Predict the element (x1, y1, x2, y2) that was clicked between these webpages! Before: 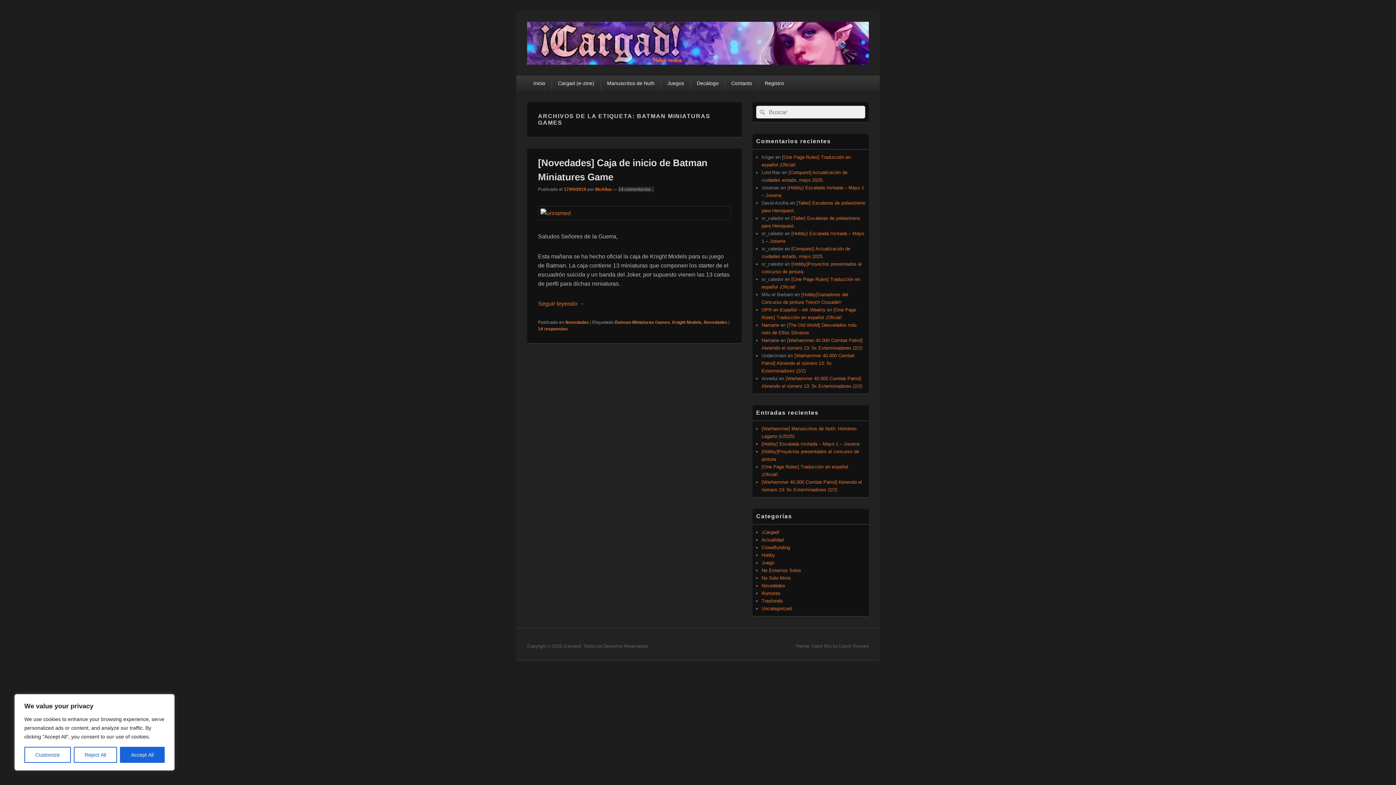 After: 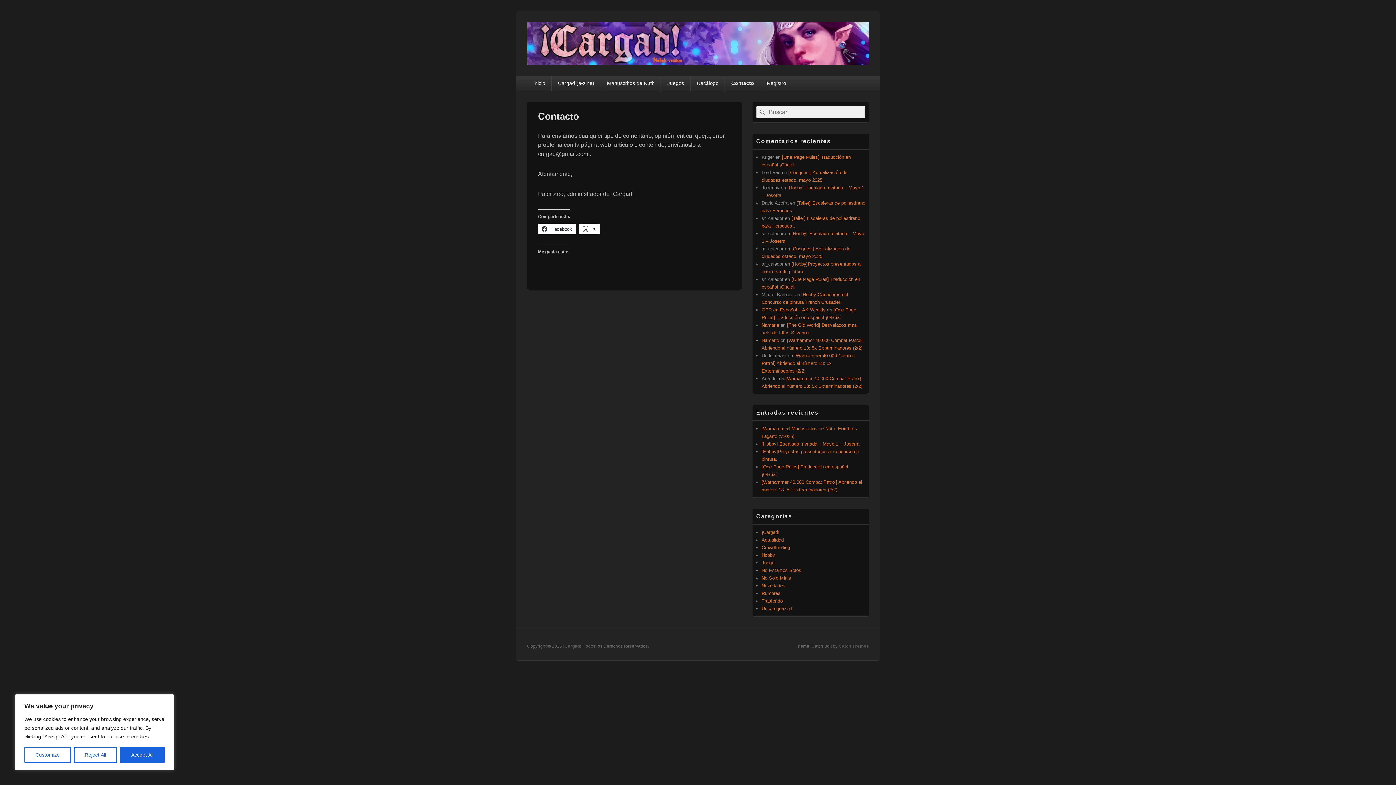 Action: label: Contacto bbox: (725, 75, 758, 90)